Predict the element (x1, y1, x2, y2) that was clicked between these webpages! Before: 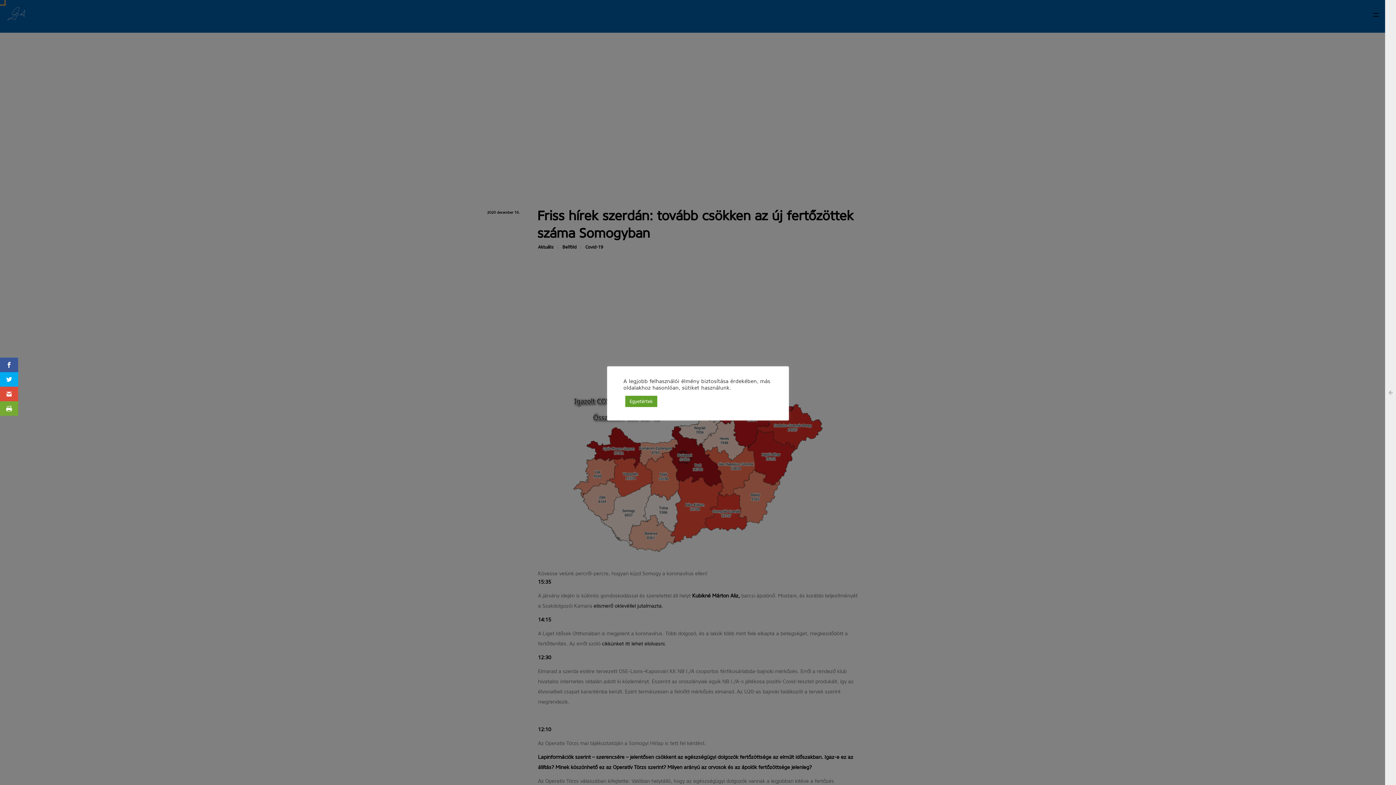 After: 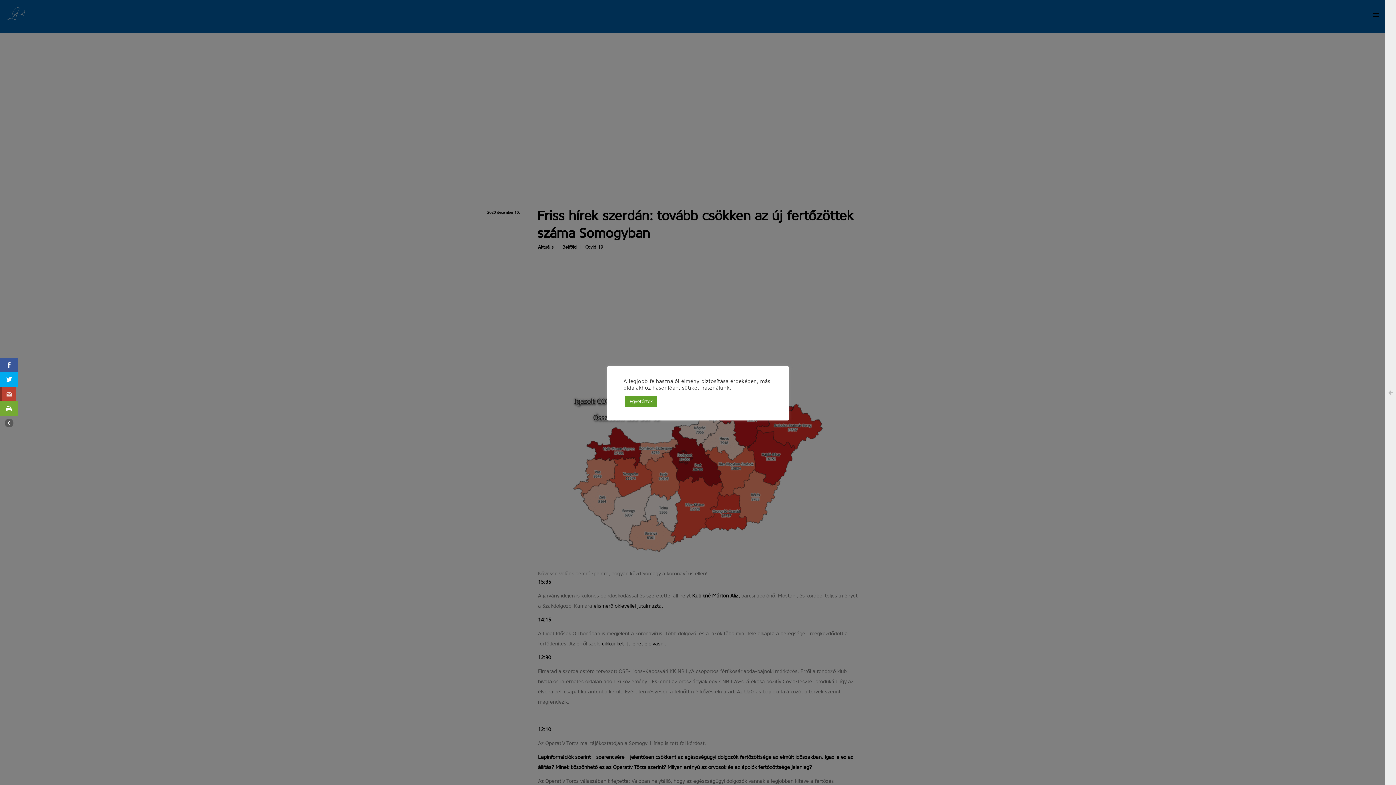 Action: bbox: (0, 386, 18, 401)